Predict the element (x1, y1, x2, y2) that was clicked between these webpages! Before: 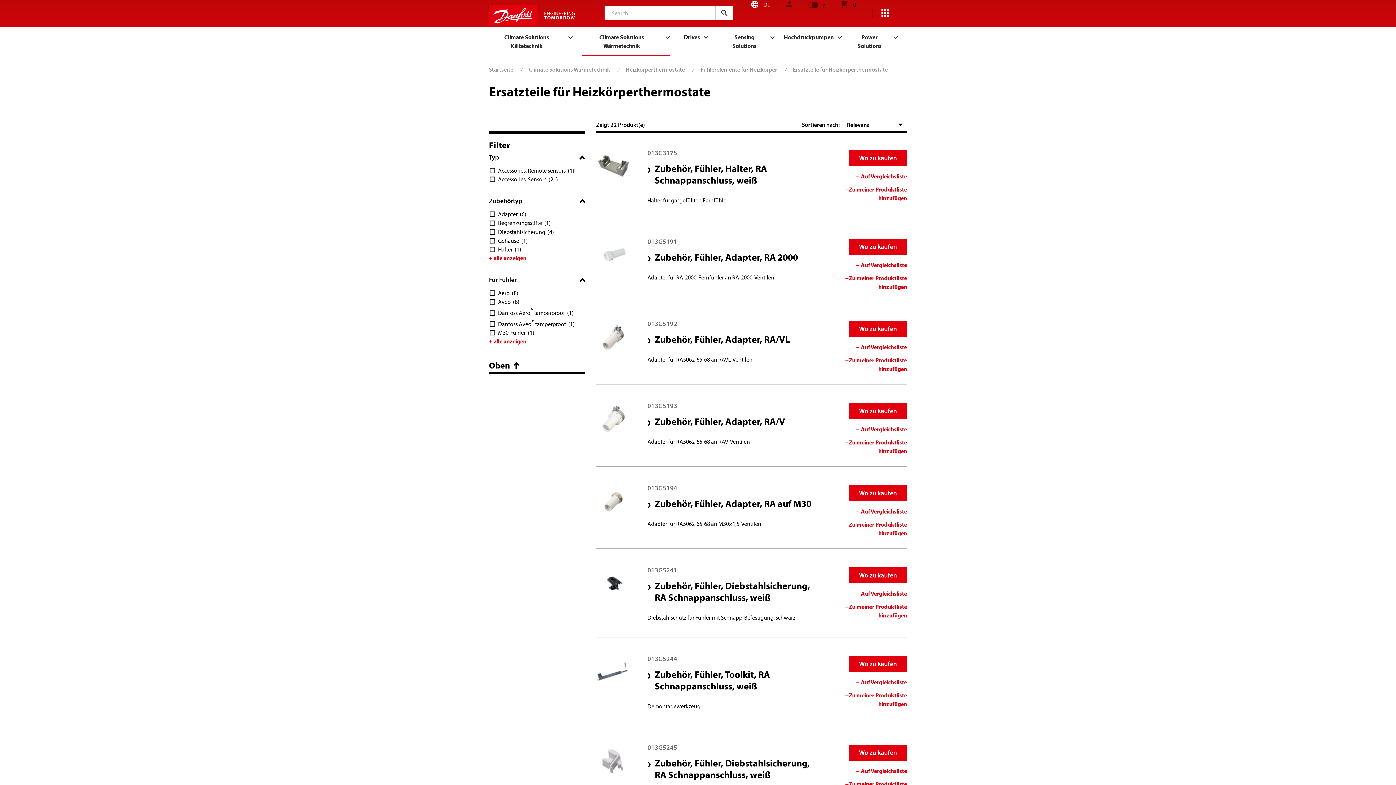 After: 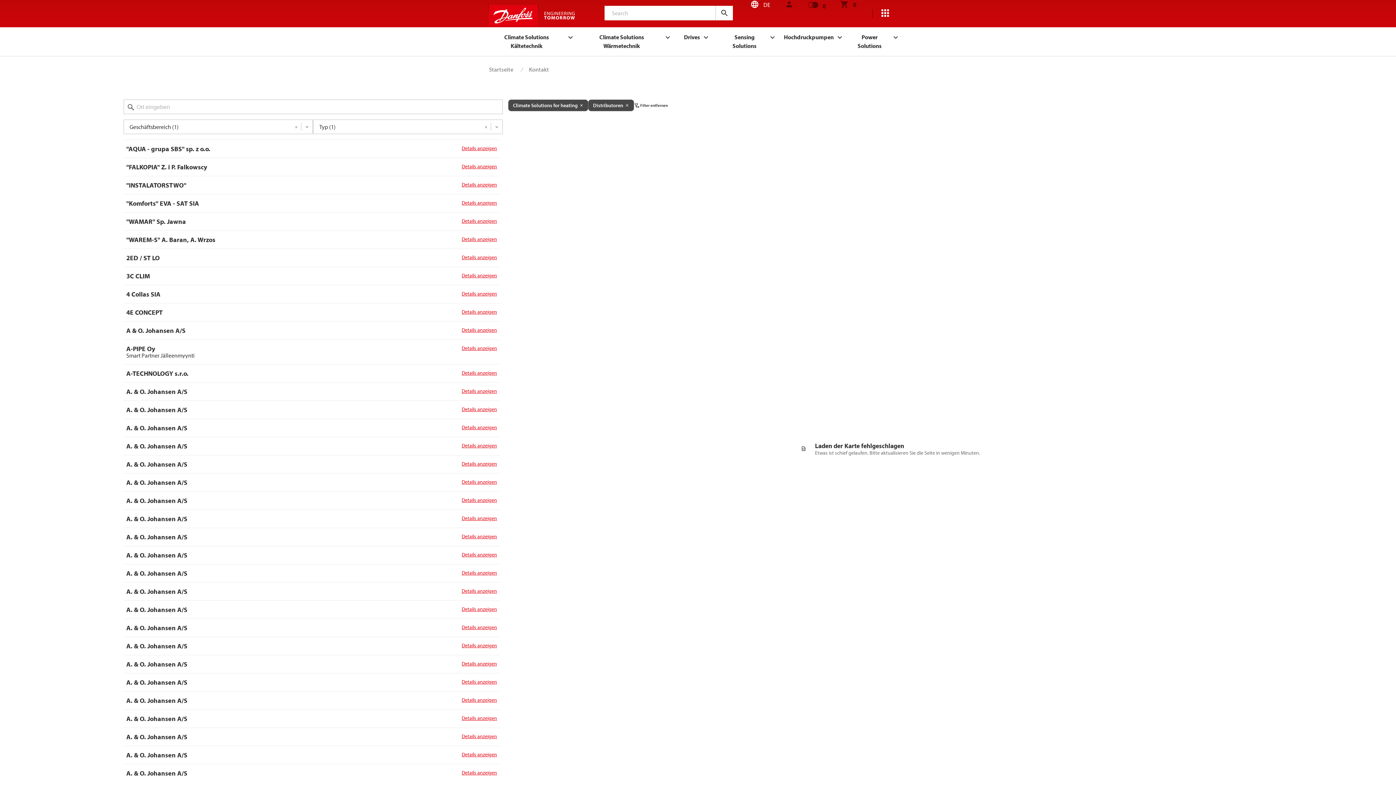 Action: bbox: (849, 485, 907, 501) label: Wo zu kaufen